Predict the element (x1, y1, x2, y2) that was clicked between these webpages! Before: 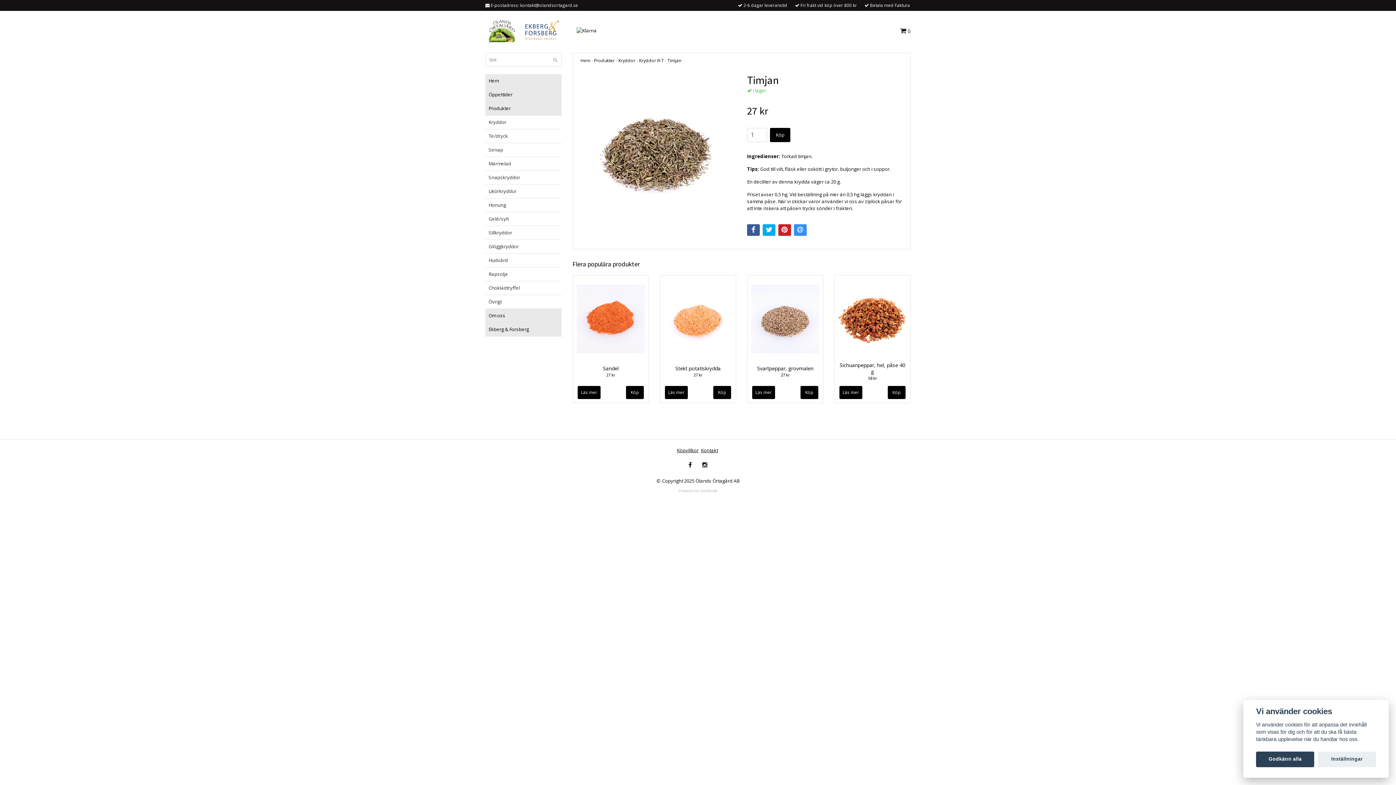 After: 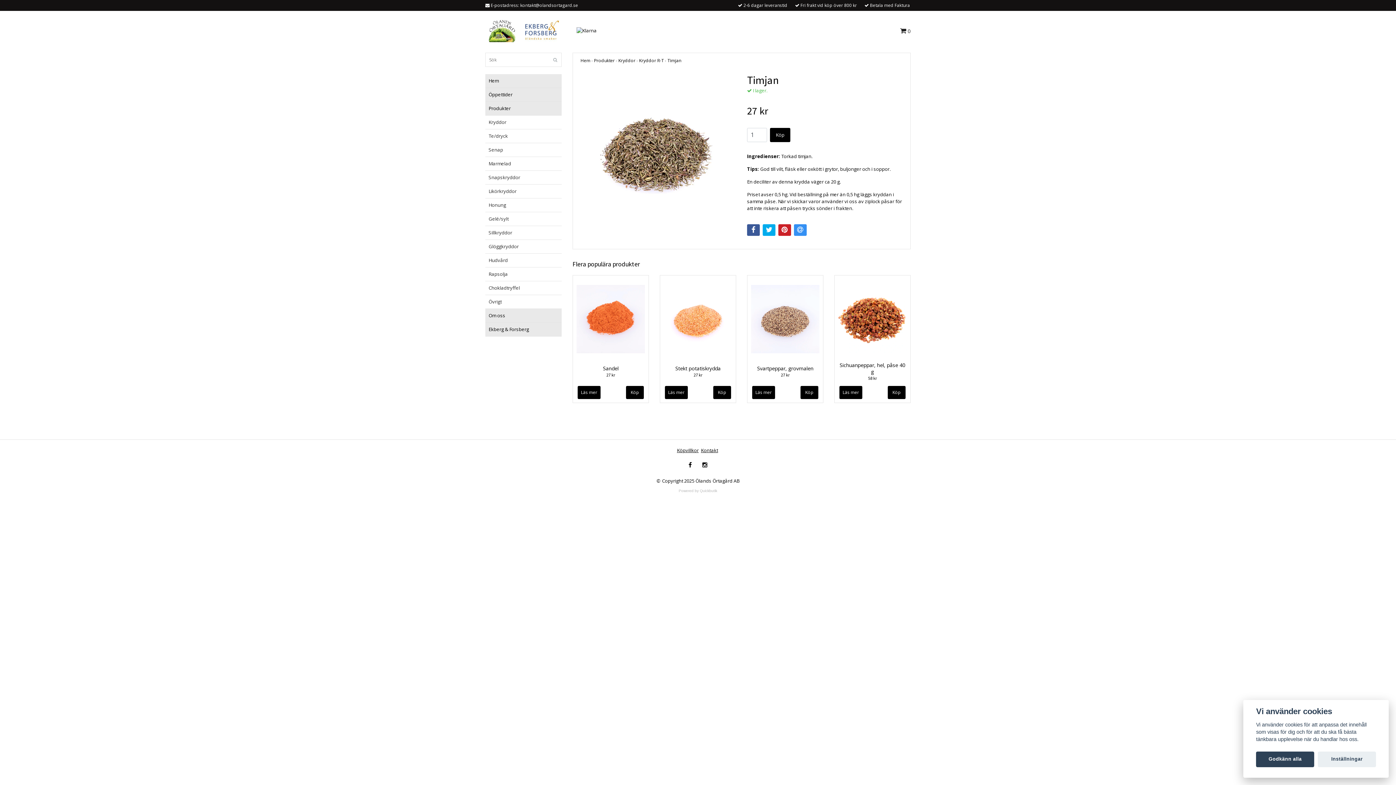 Action: bbox: (684, 458, 696, 471)